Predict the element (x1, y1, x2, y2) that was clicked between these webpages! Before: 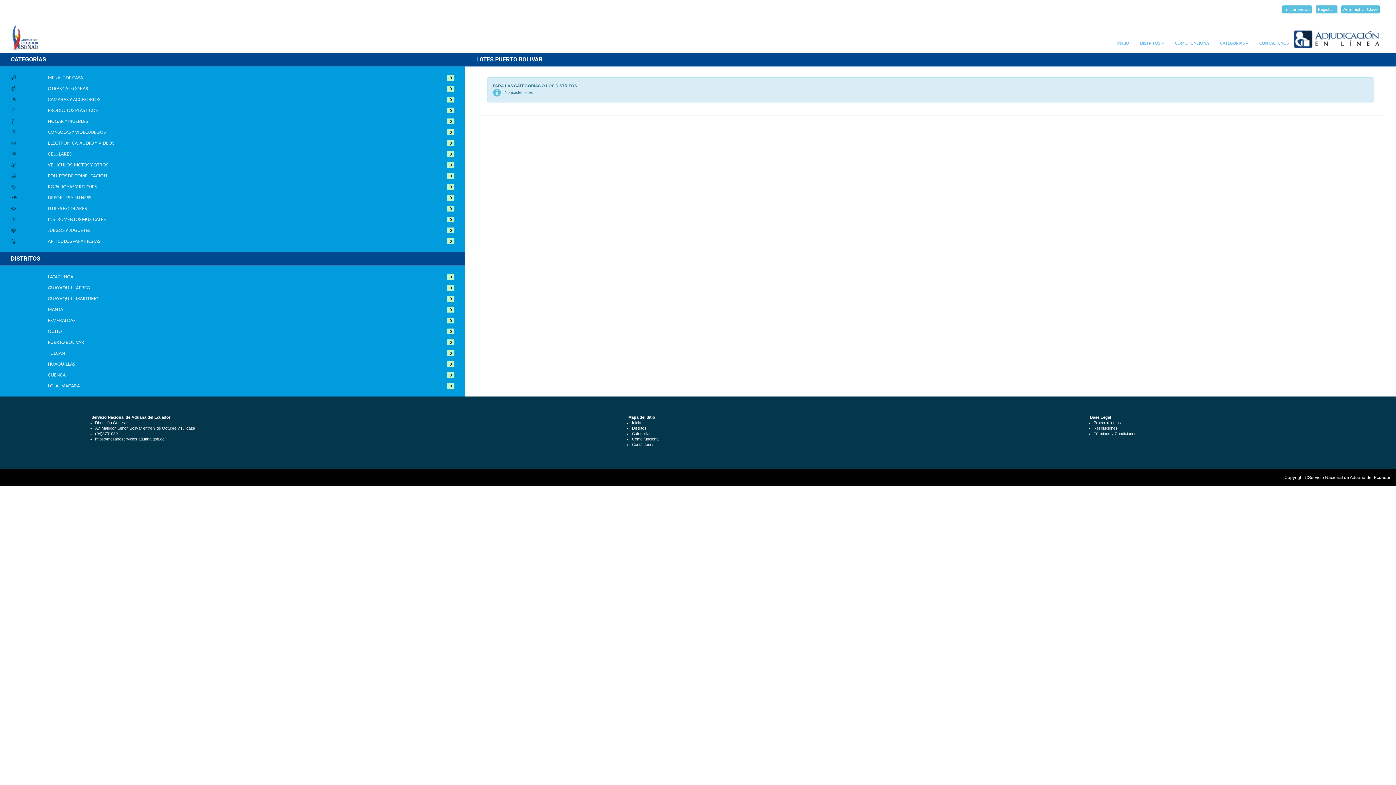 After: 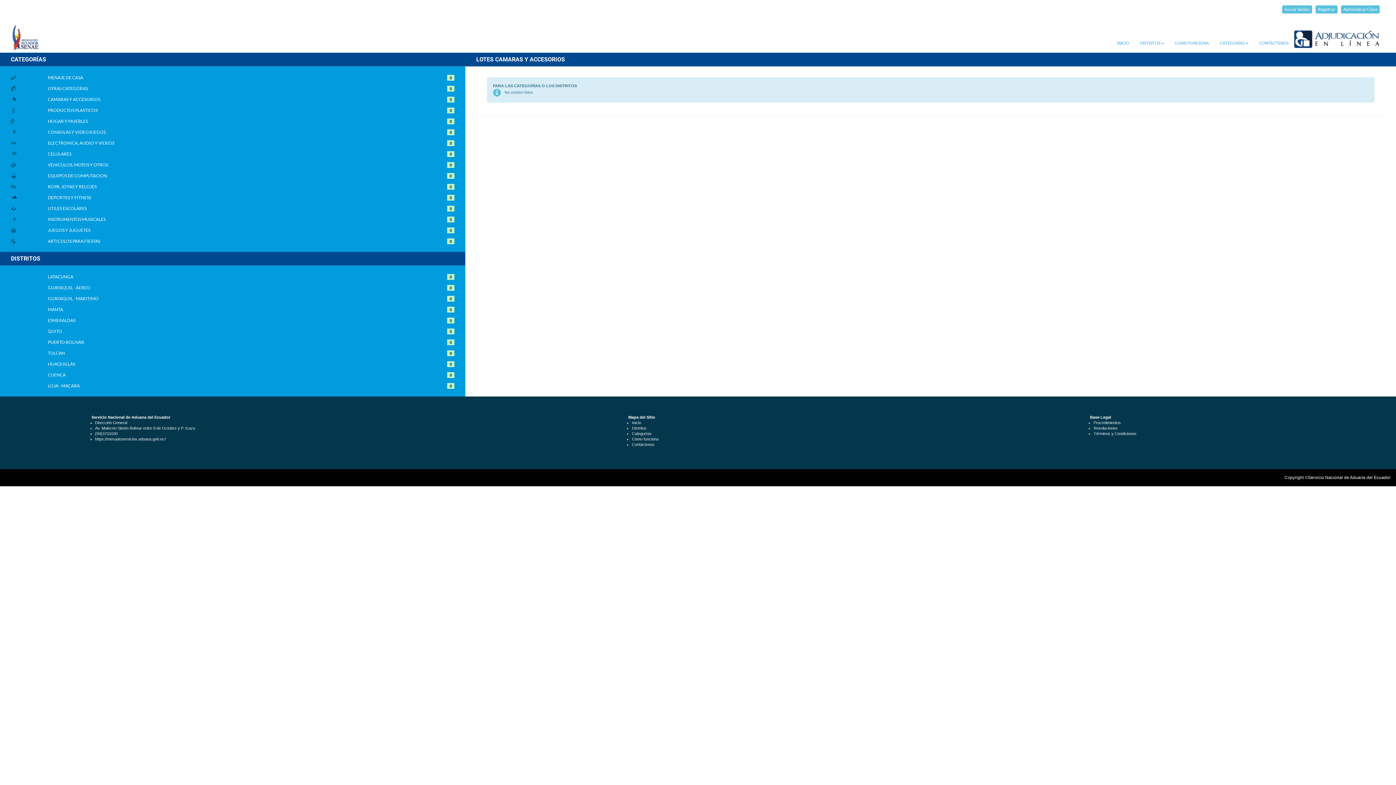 Action: label: 0 bbox: (447, 97, 454, 101)